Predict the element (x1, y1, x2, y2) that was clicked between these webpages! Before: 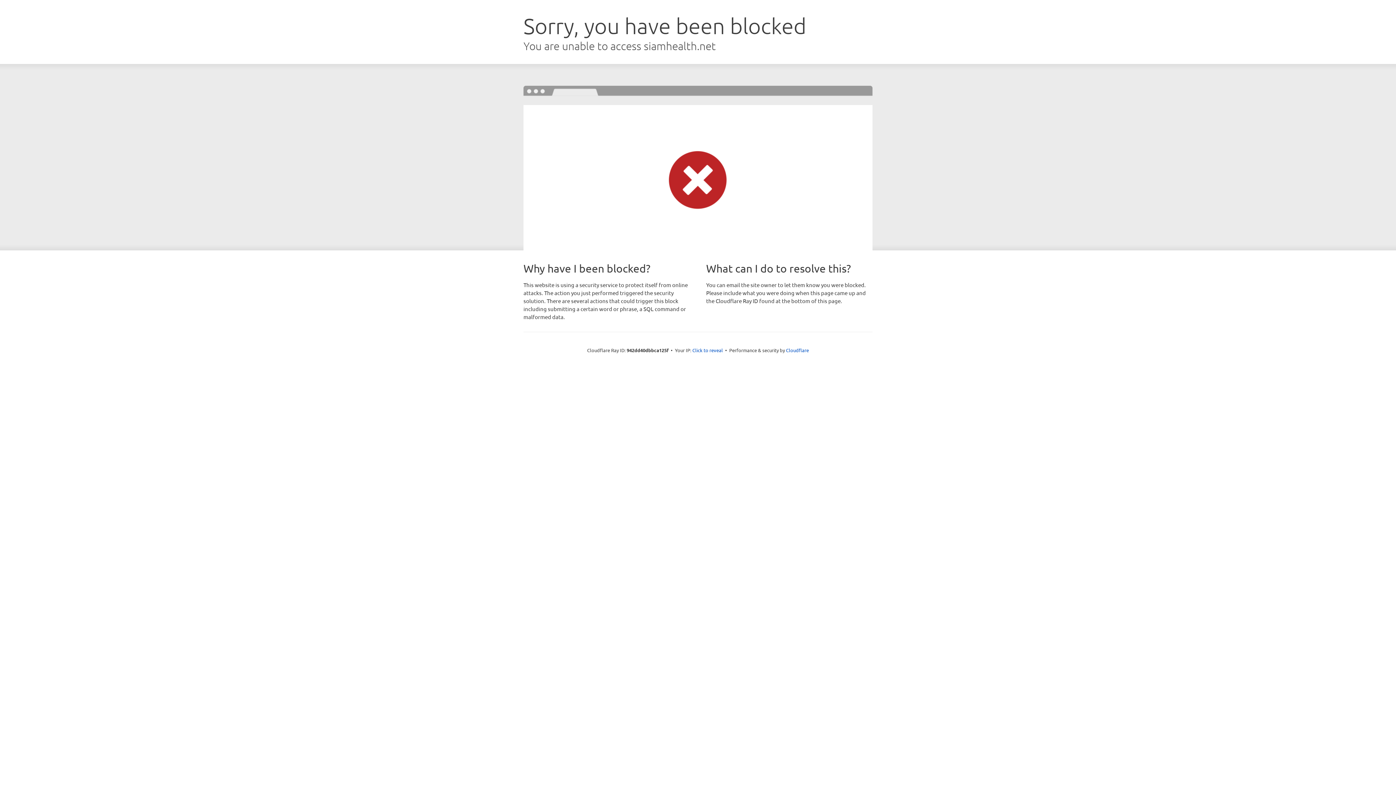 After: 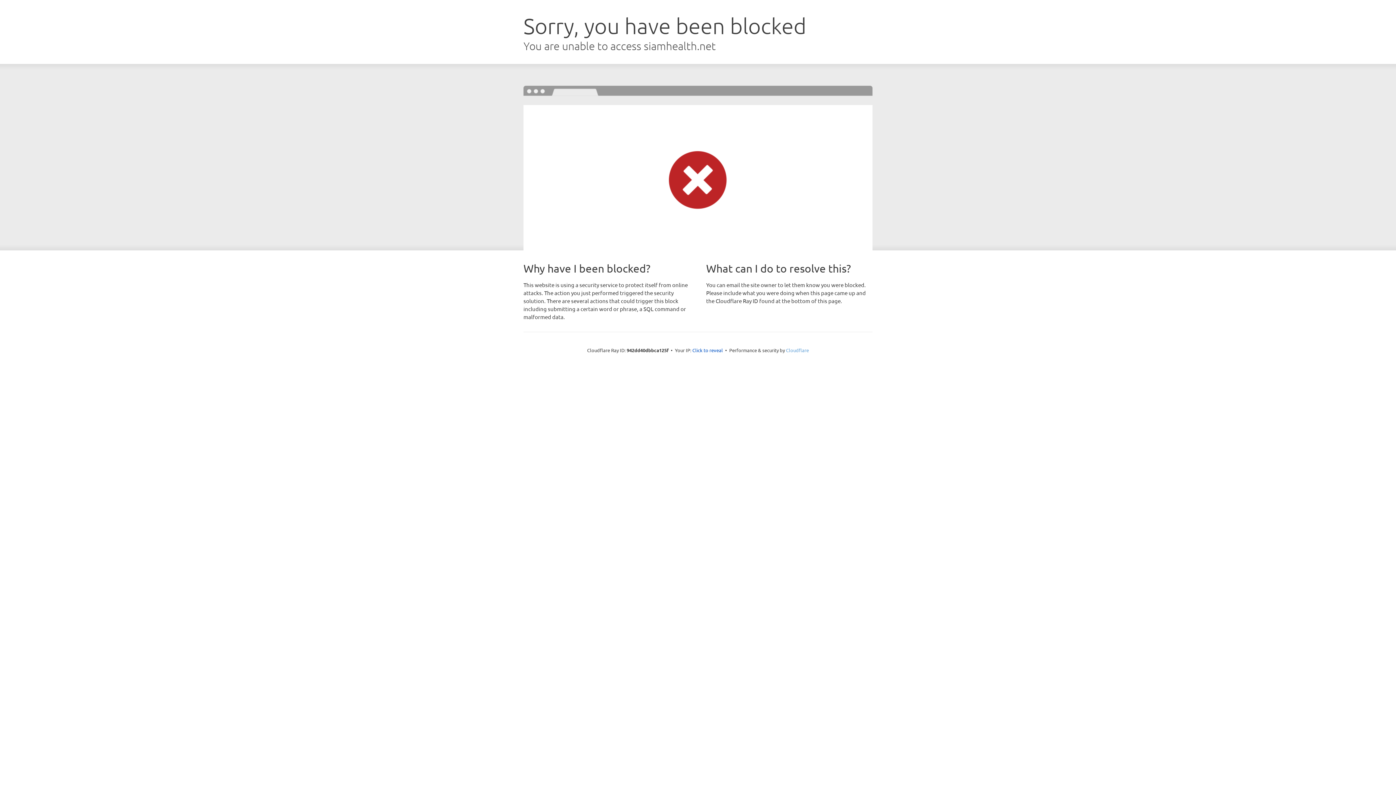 Action: label: Cloudflare bbox: (786, 347, 809, 353)